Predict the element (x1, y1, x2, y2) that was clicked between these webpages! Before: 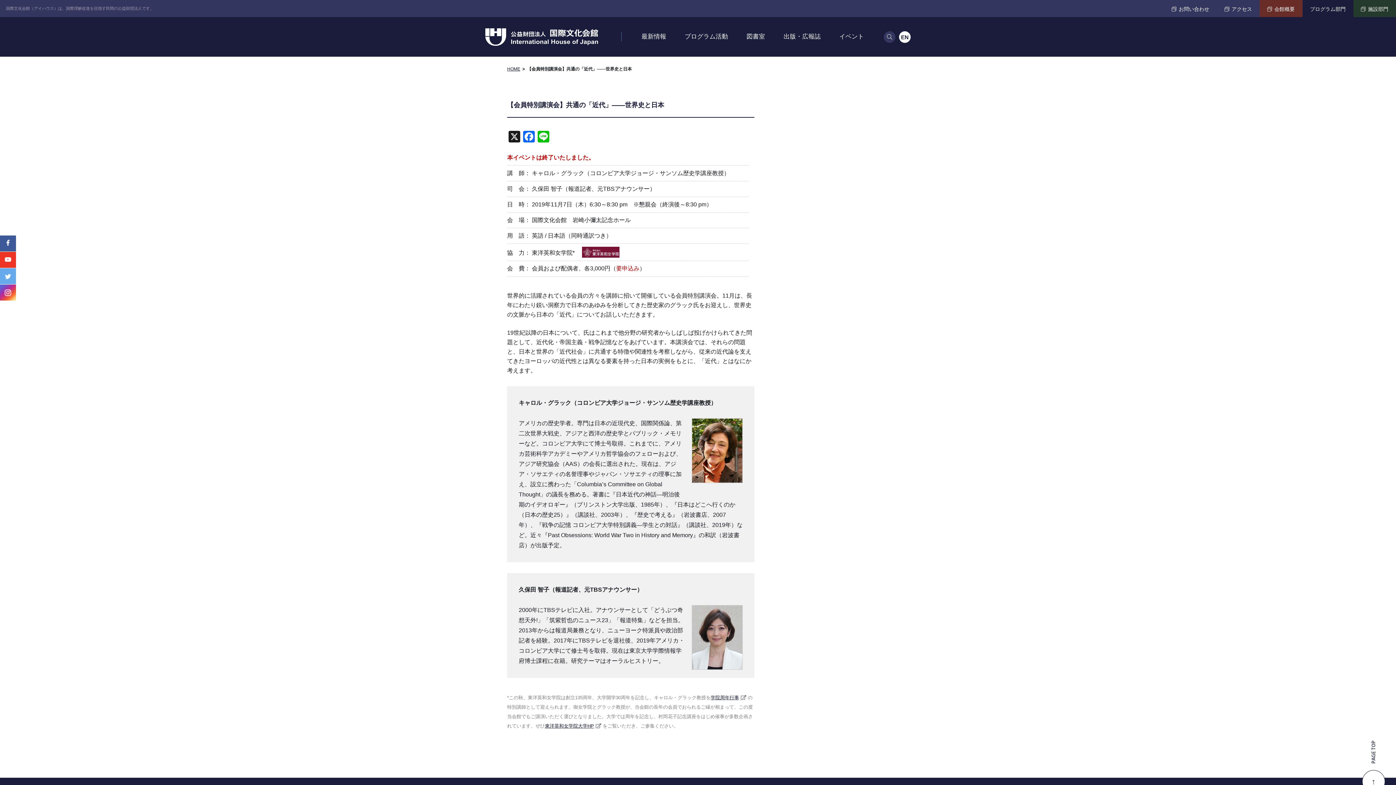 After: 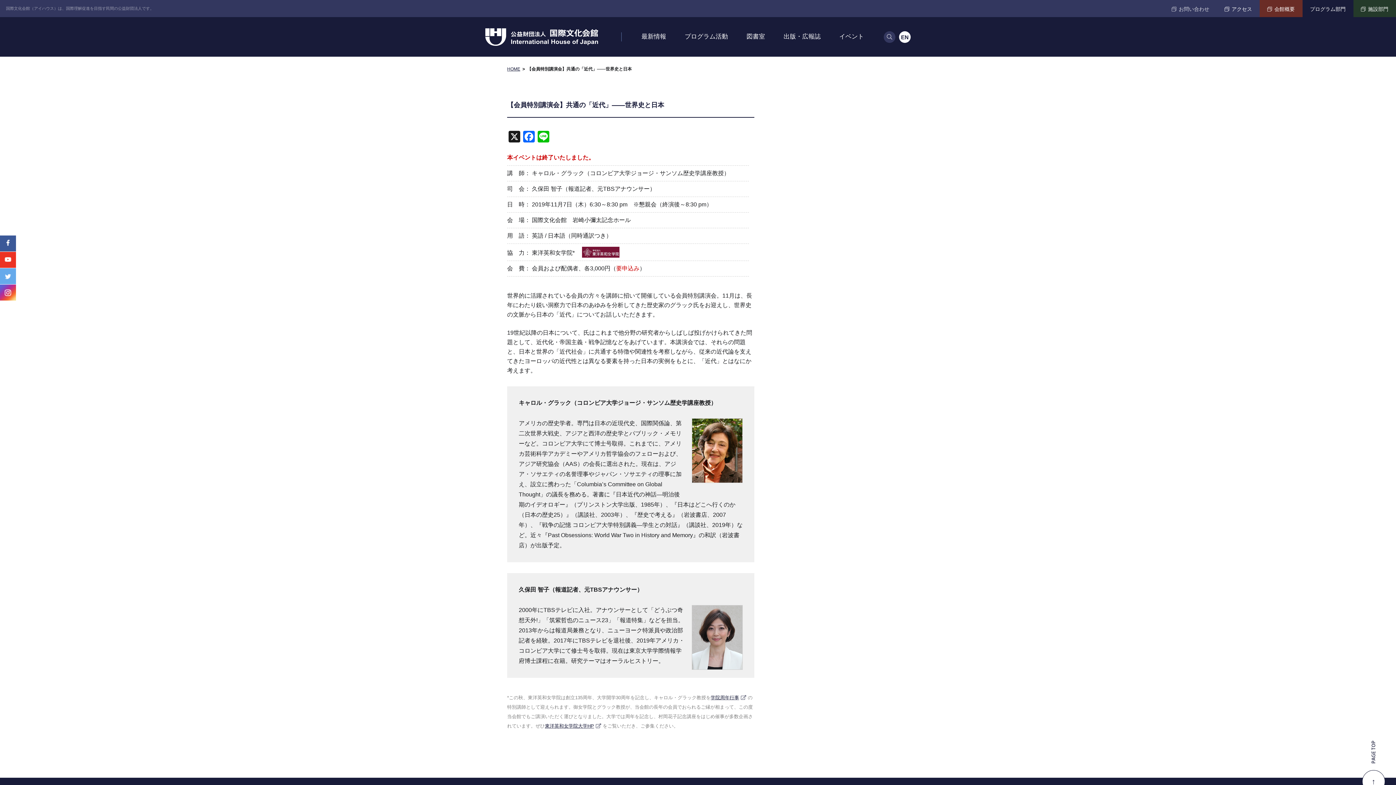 Action: label: お問い合わせ bbox: (1164, 0, 1217, 17)